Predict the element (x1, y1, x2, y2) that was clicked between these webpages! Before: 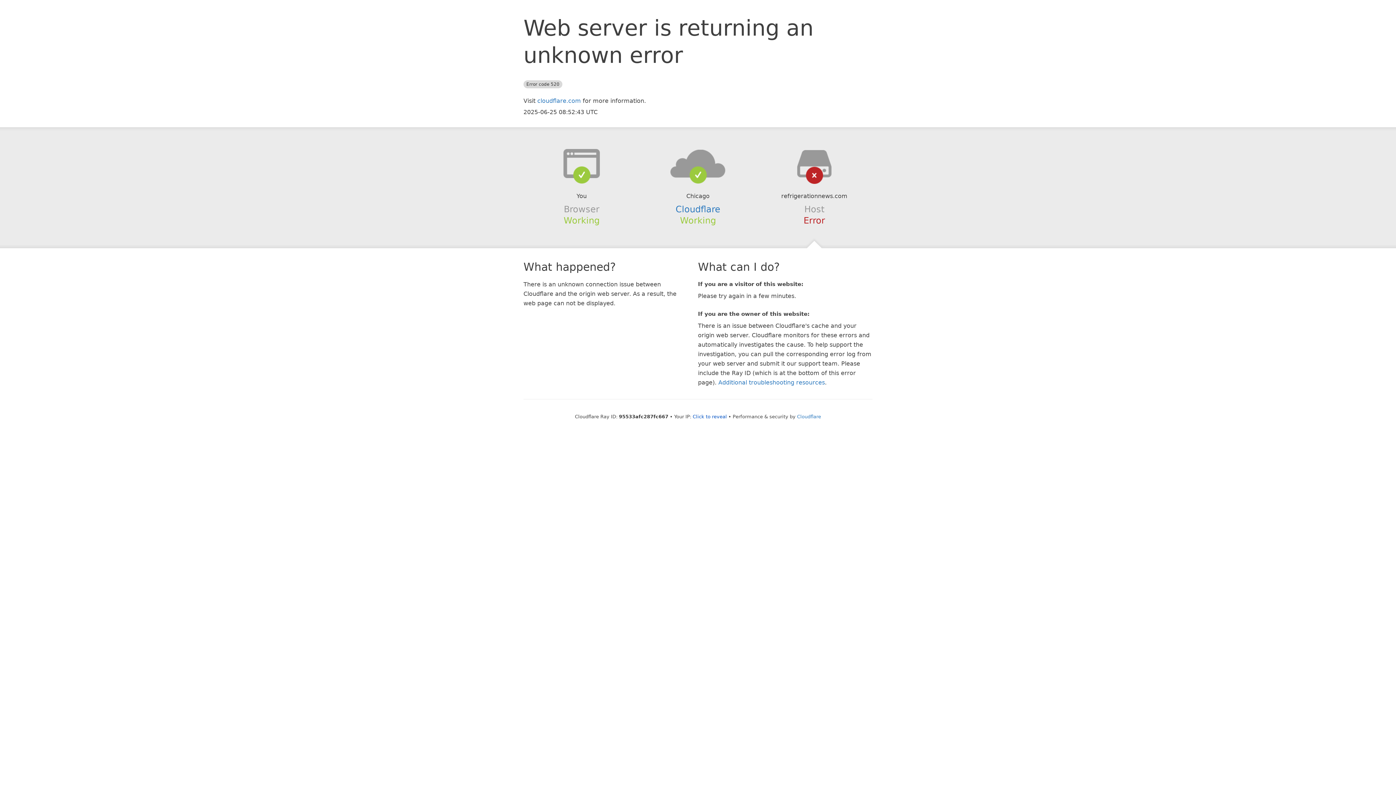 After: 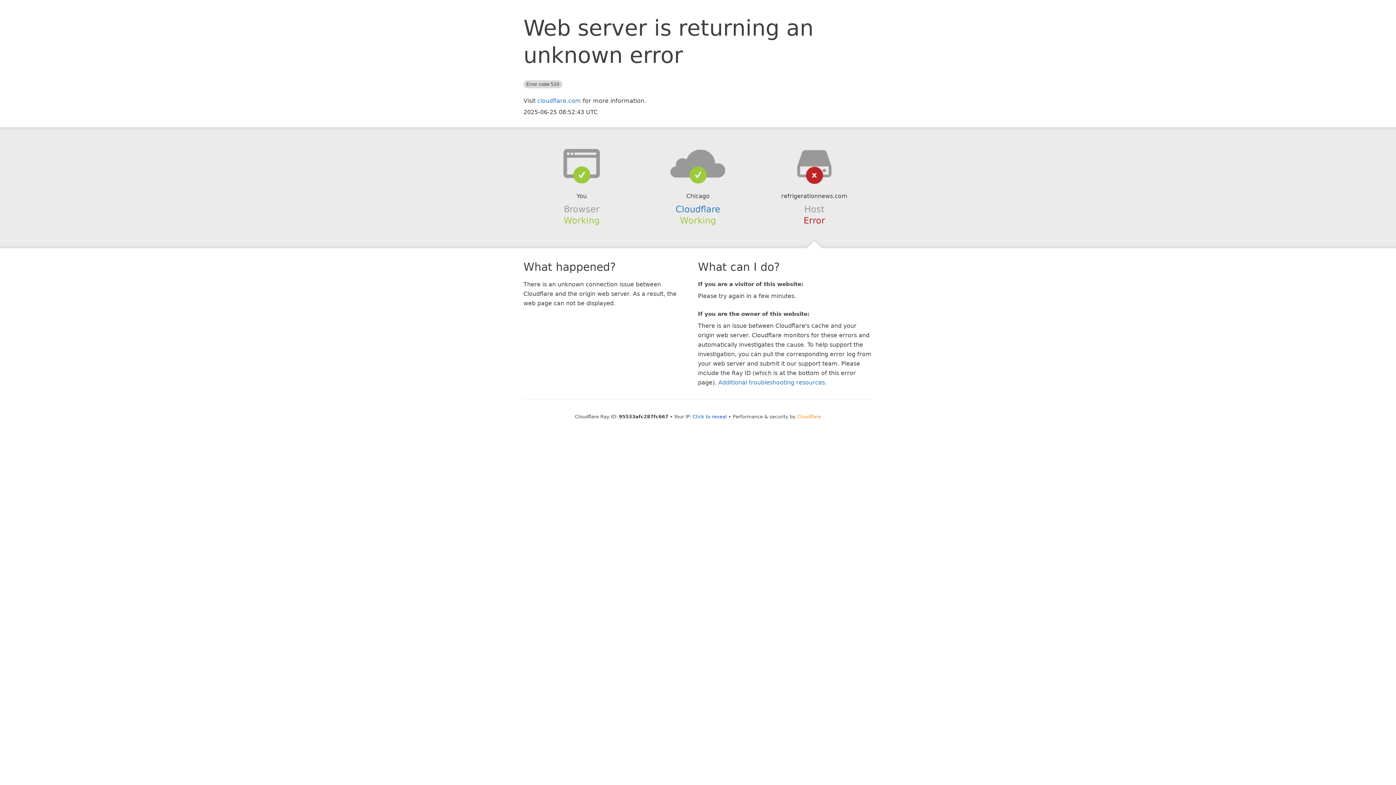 Action: bbox: (797, 414, 821, 419) label: Cloudflare